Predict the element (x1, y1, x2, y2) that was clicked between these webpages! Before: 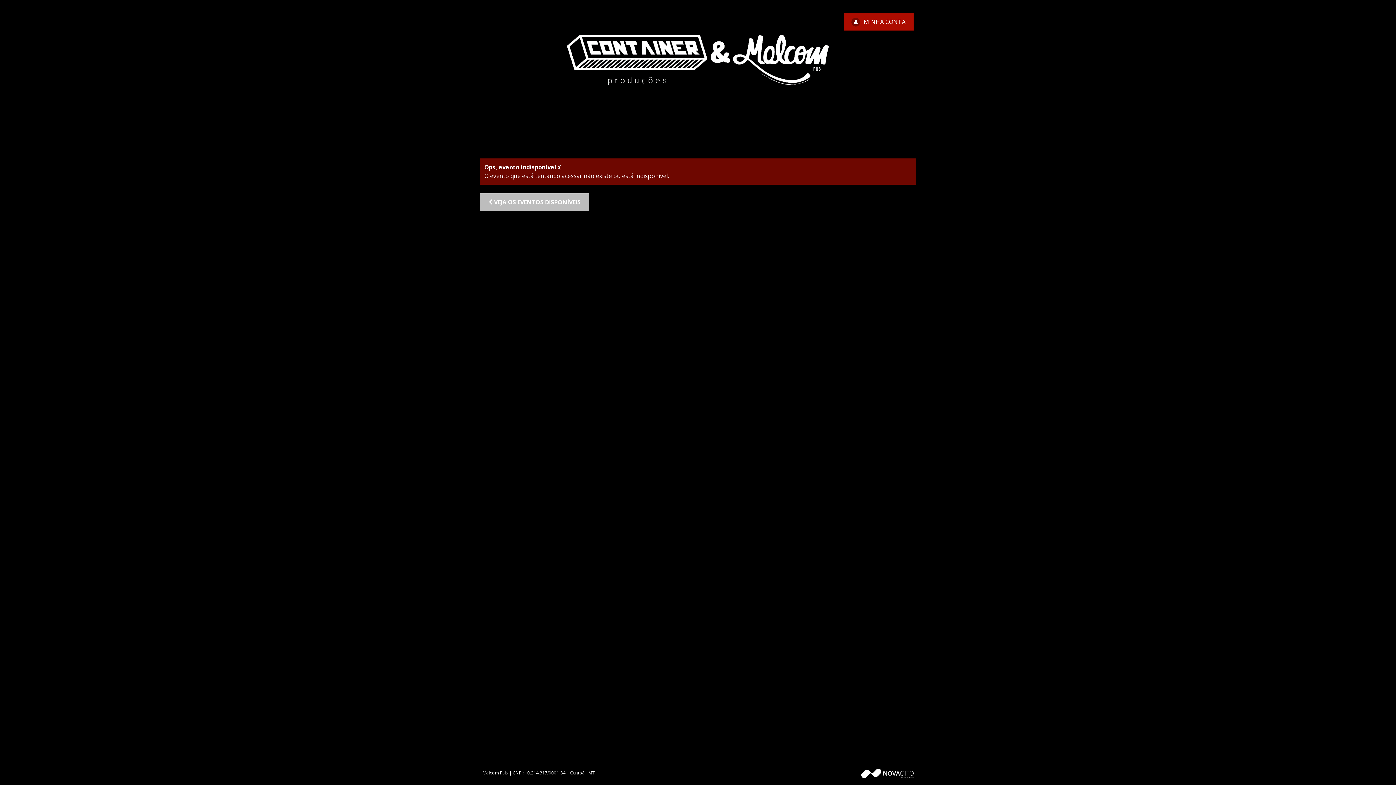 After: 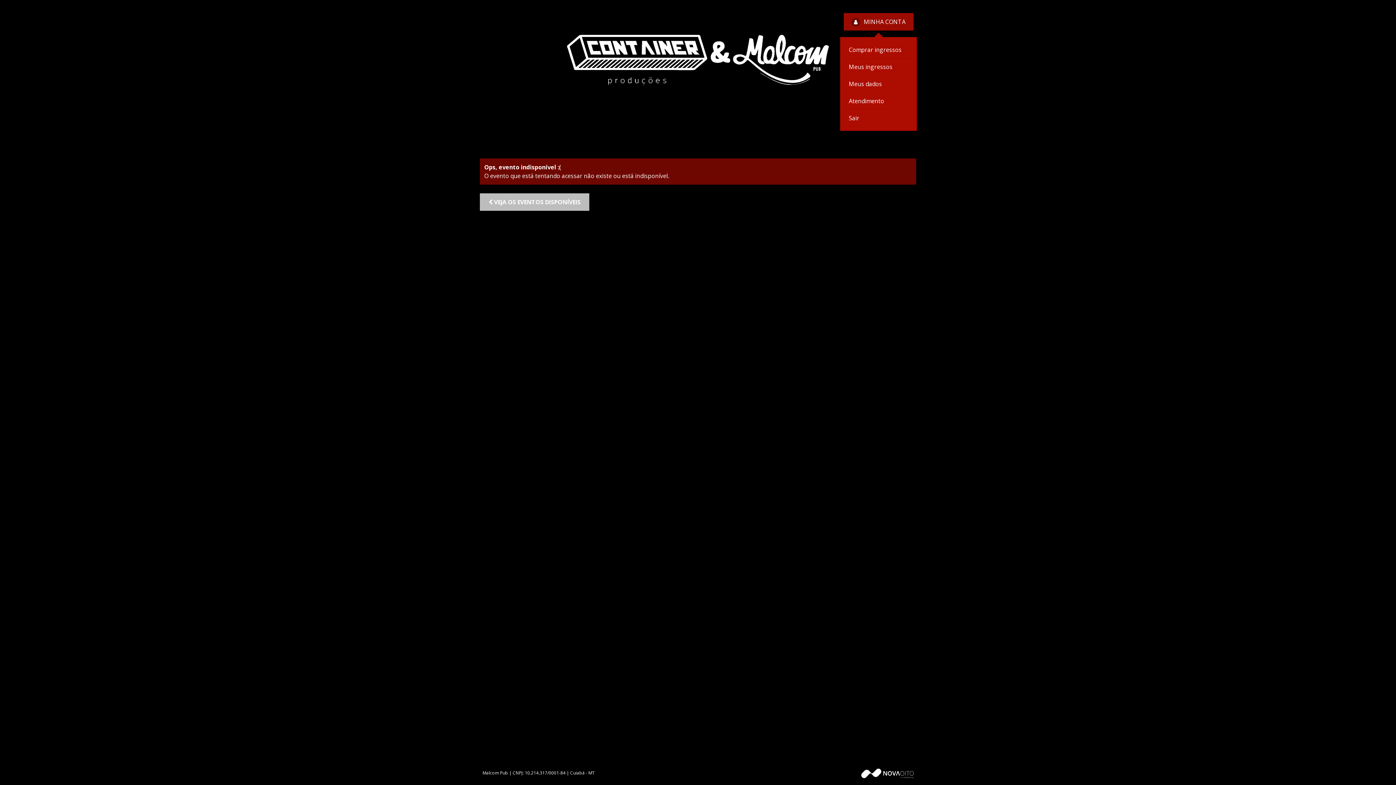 Action: label:  MINHA CONTA bbox: (843, 13, 913, 30)